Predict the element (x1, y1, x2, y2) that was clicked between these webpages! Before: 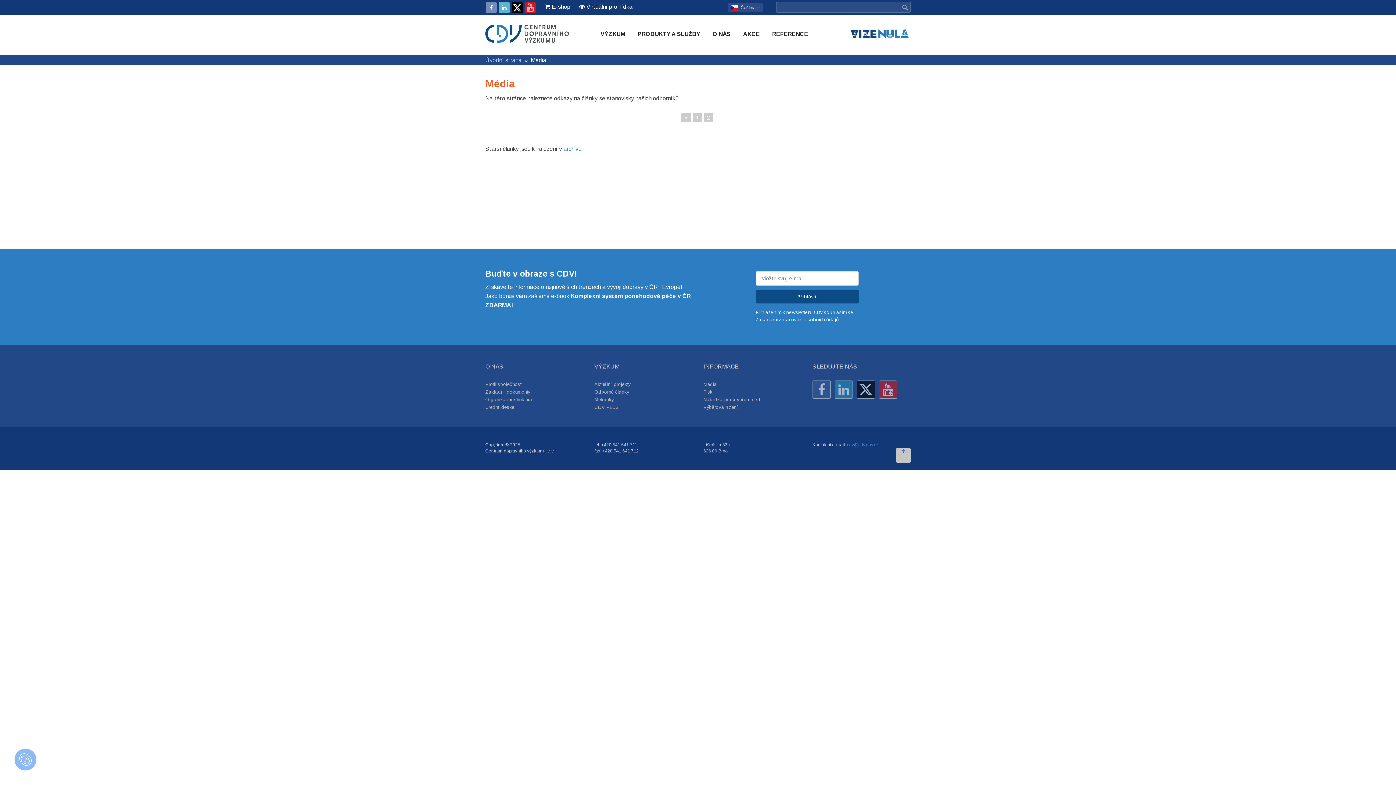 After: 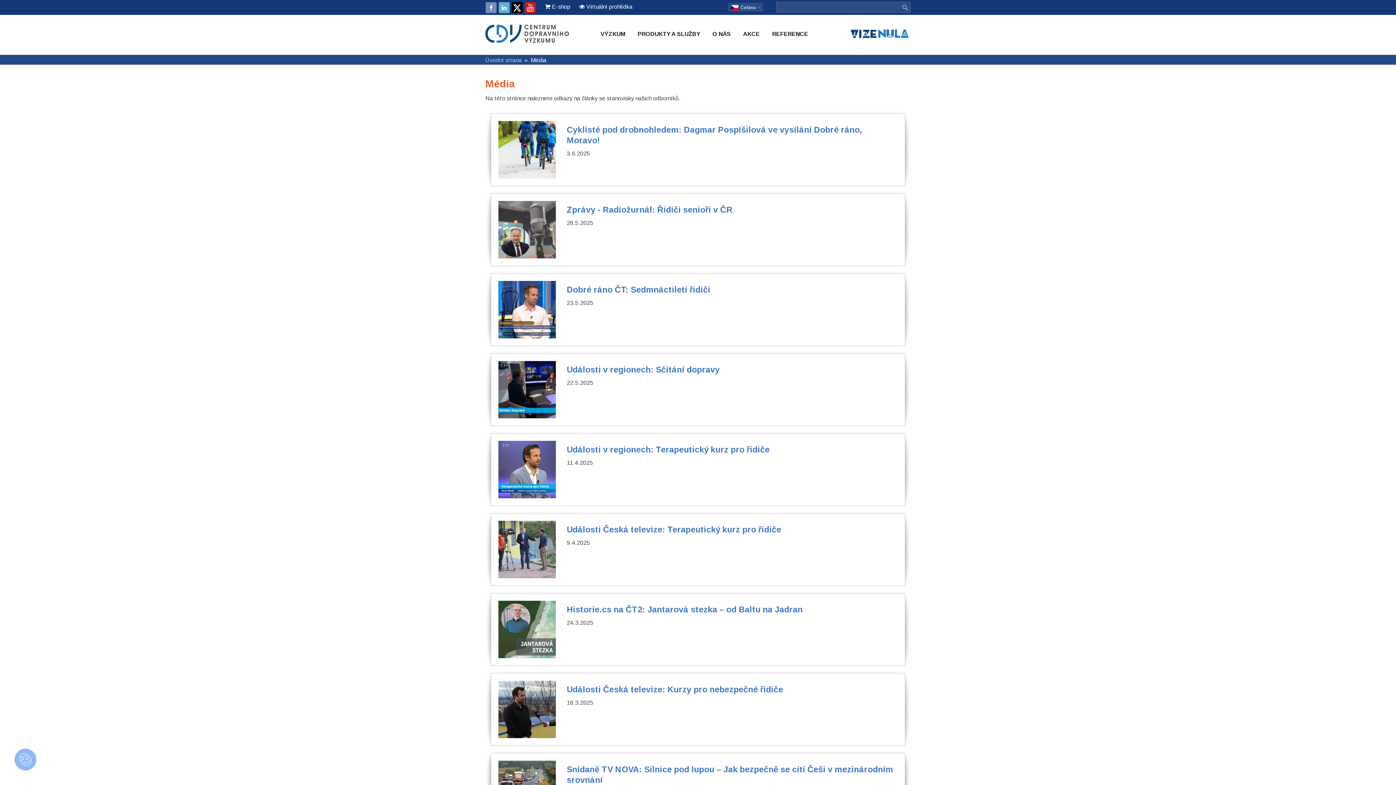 Action: bbox: (692, 113, 702, 122) label: 1